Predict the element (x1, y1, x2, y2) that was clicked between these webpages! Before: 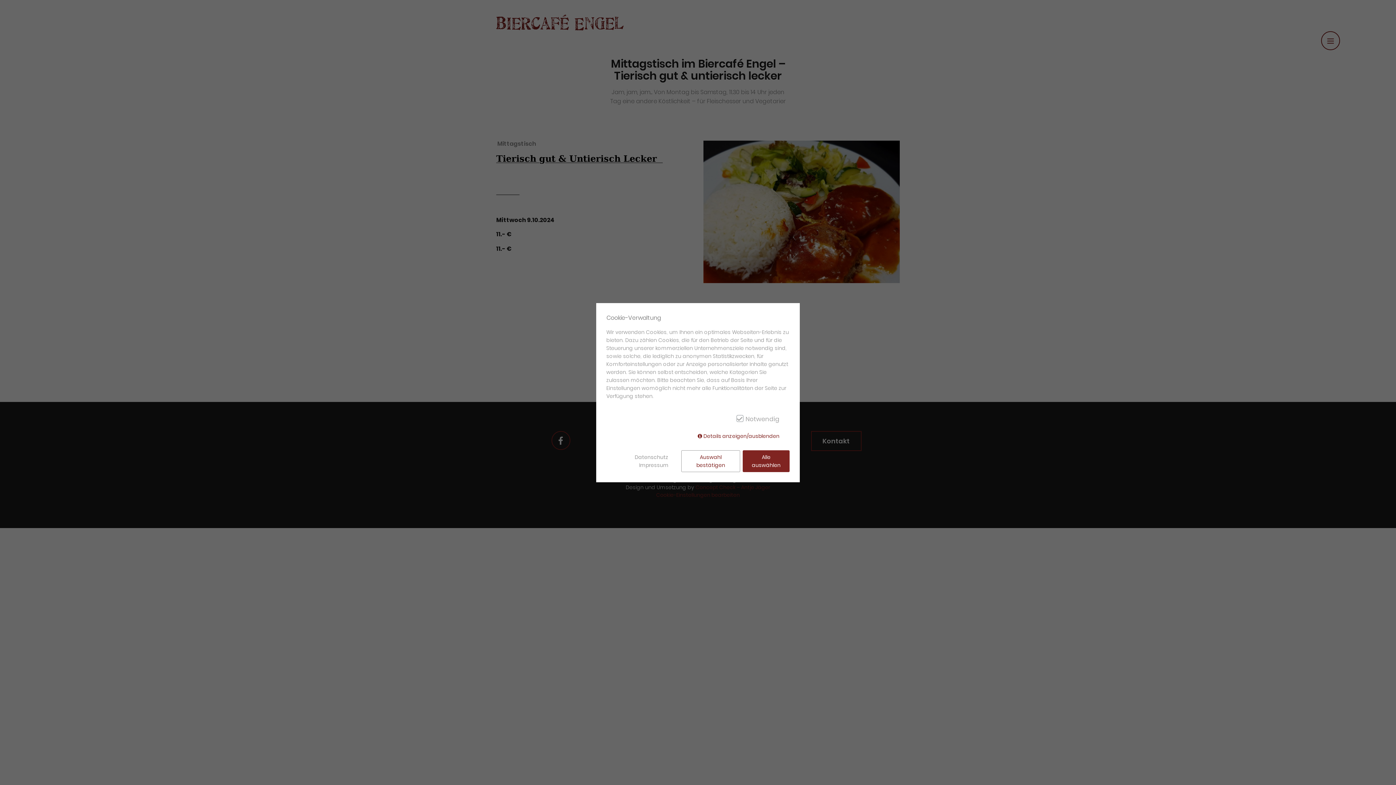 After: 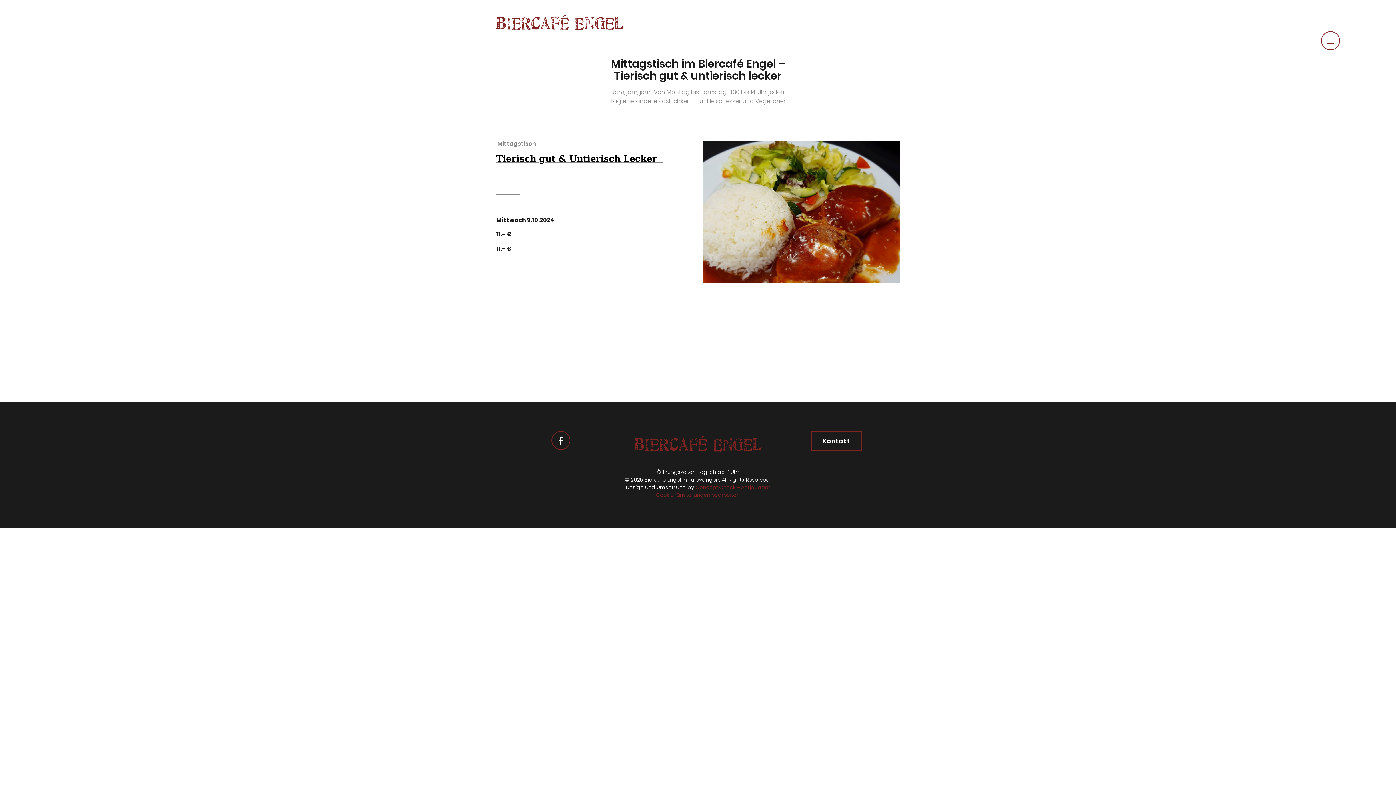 Action: bbox: (743, 450, 789, 472) label: Alle auswählen